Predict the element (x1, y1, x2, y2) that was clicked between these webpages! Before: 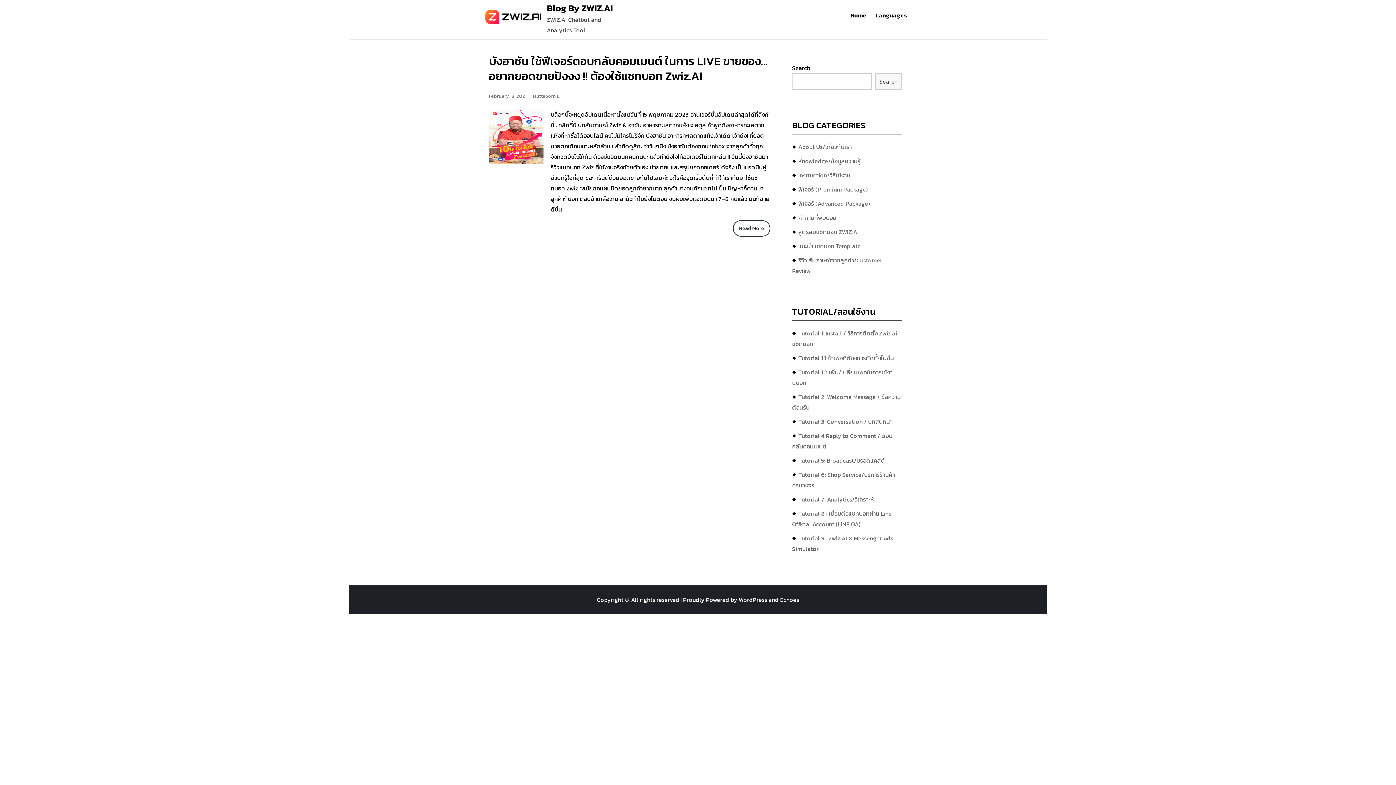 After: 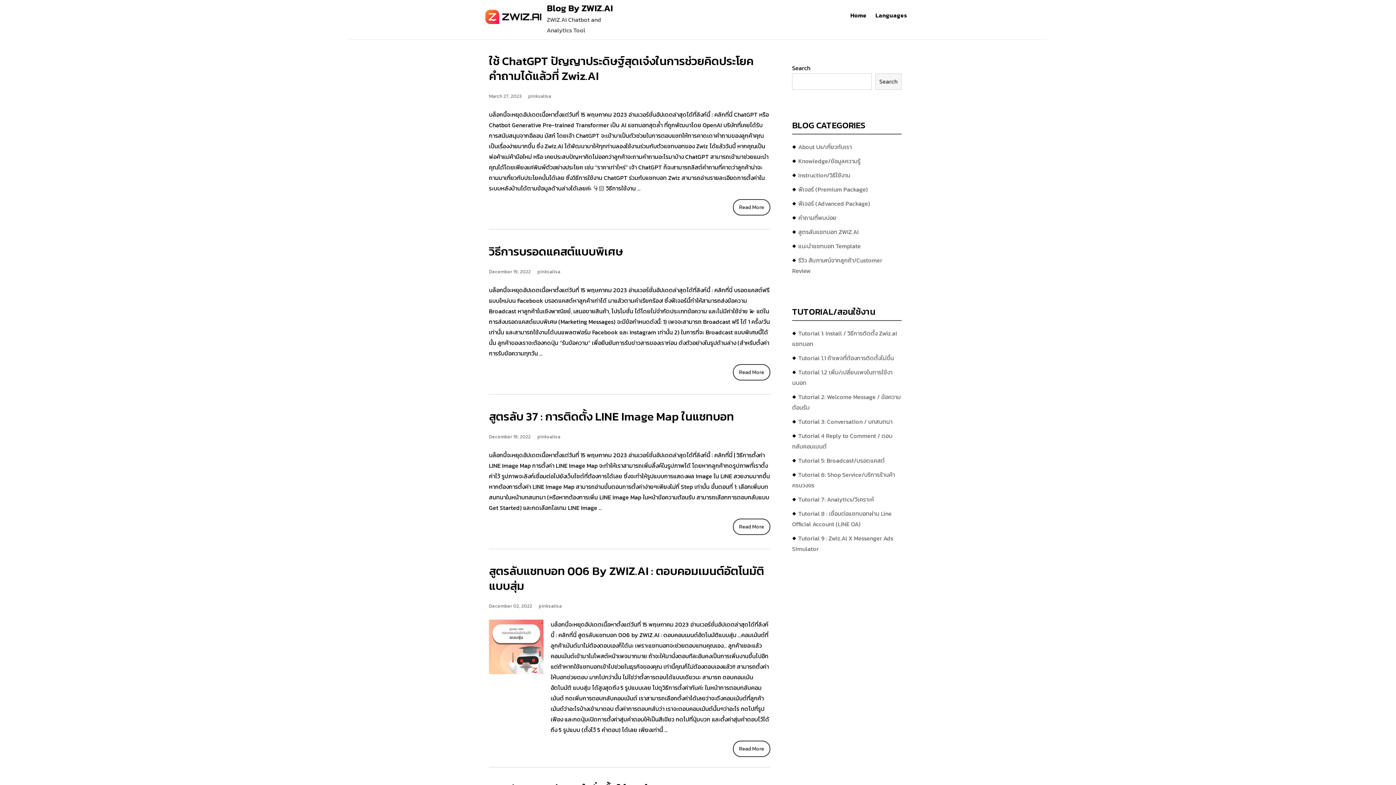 Action: bbox: (798, 227, 858, 236) label: สูตรลับแชทบอท ZWIZ.AI